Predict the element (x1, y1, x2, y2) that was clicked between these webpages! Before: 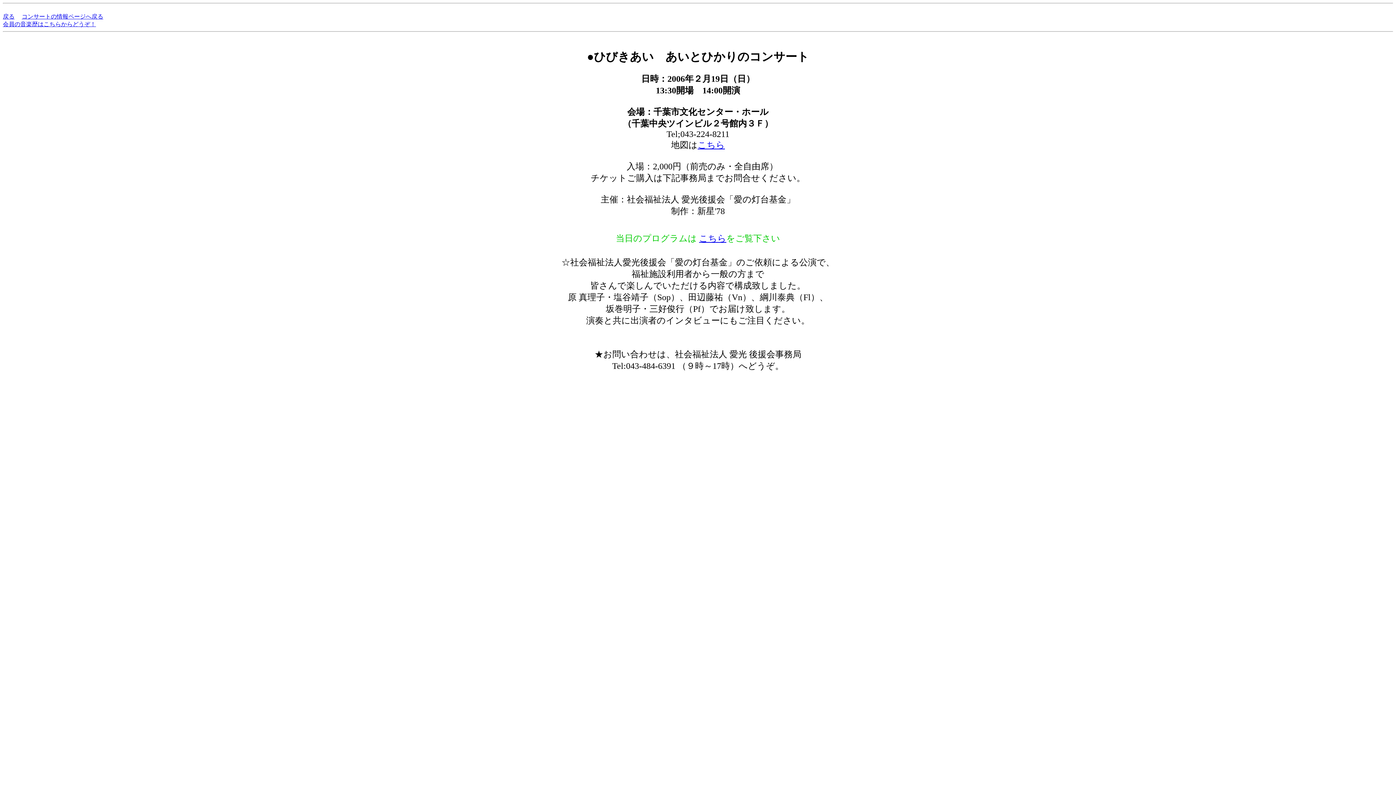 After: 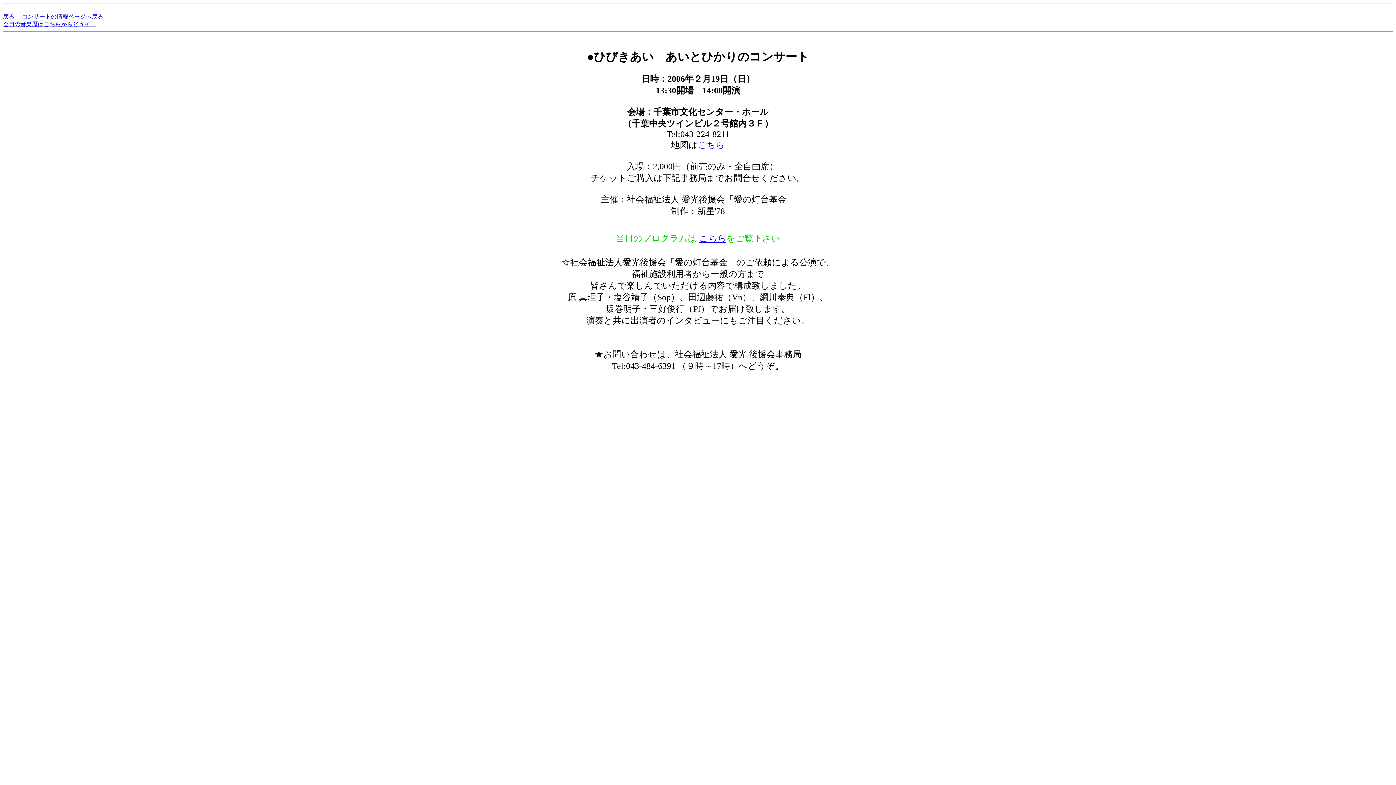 Action: label: 会員の音楽歴はこちらからどうぞ！ bbox: (2, 21, 96, 27)